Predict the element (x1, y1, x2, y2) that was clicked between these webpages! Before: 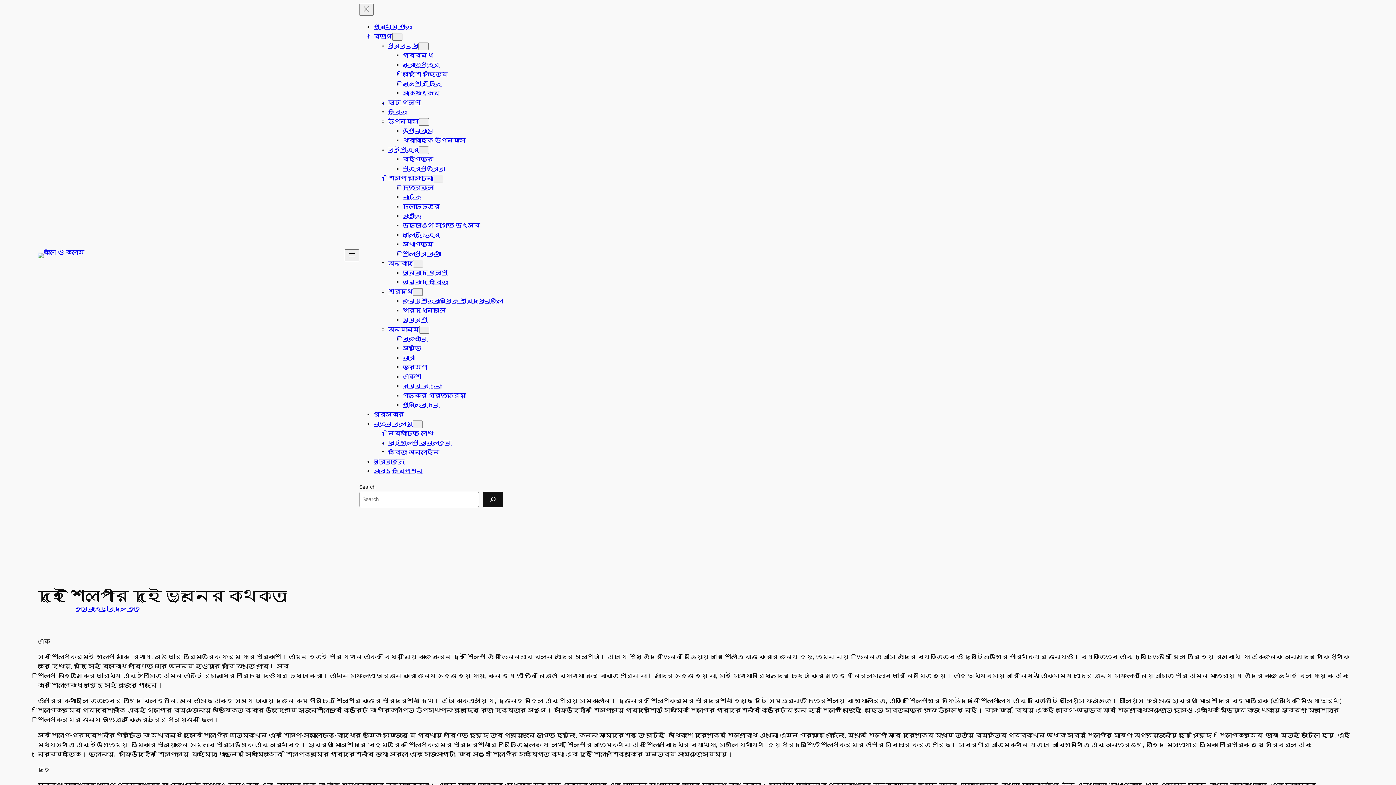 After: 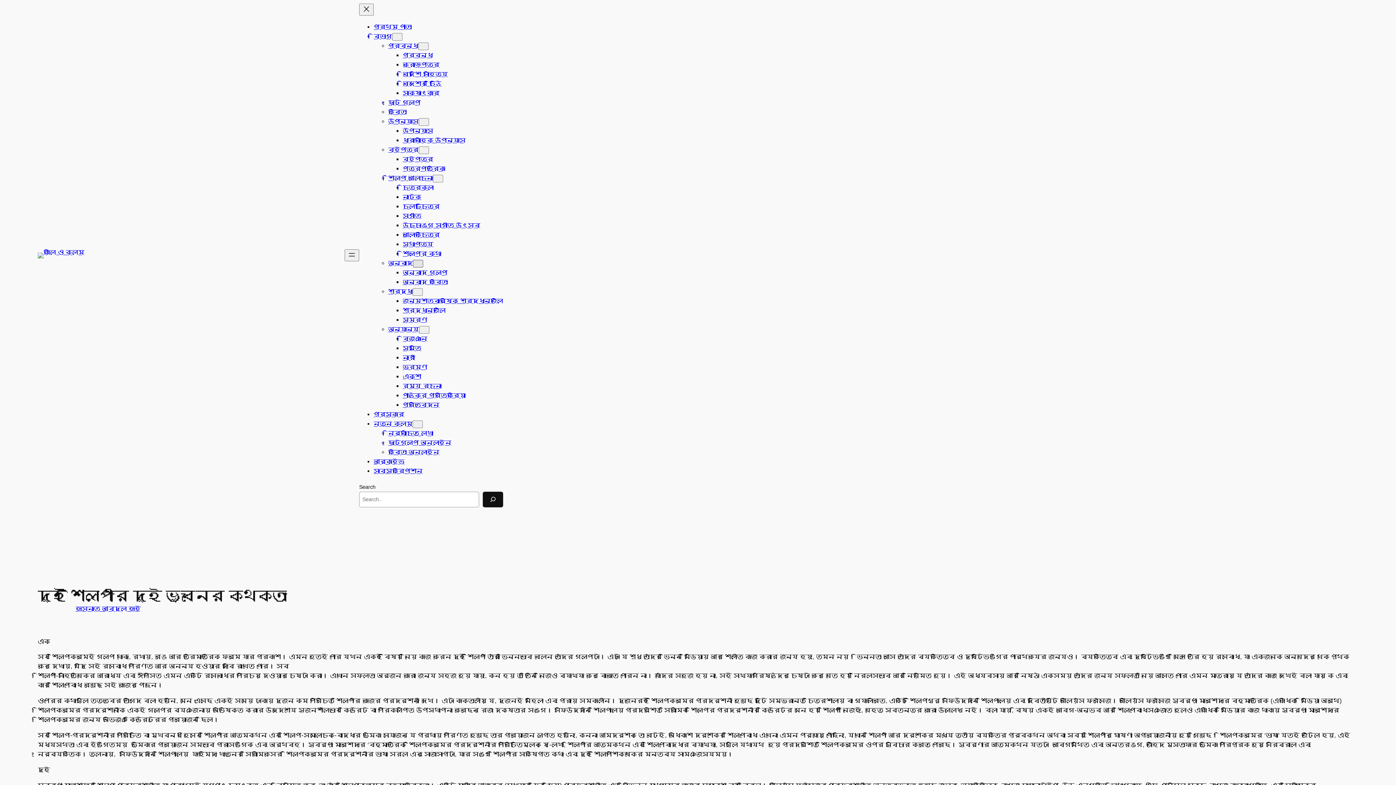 Action: label: অনুবাদ submenu bbox: (413, 259, 423, 267)